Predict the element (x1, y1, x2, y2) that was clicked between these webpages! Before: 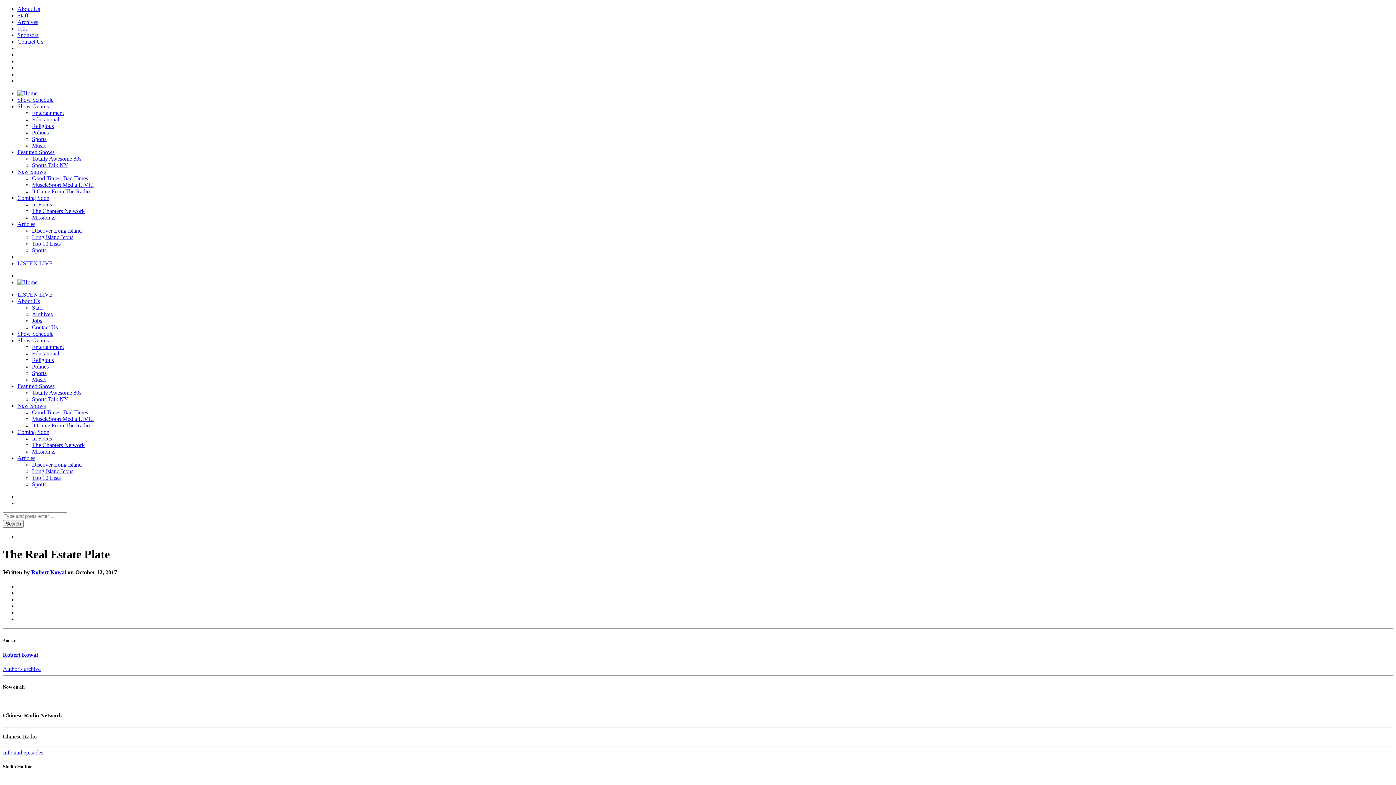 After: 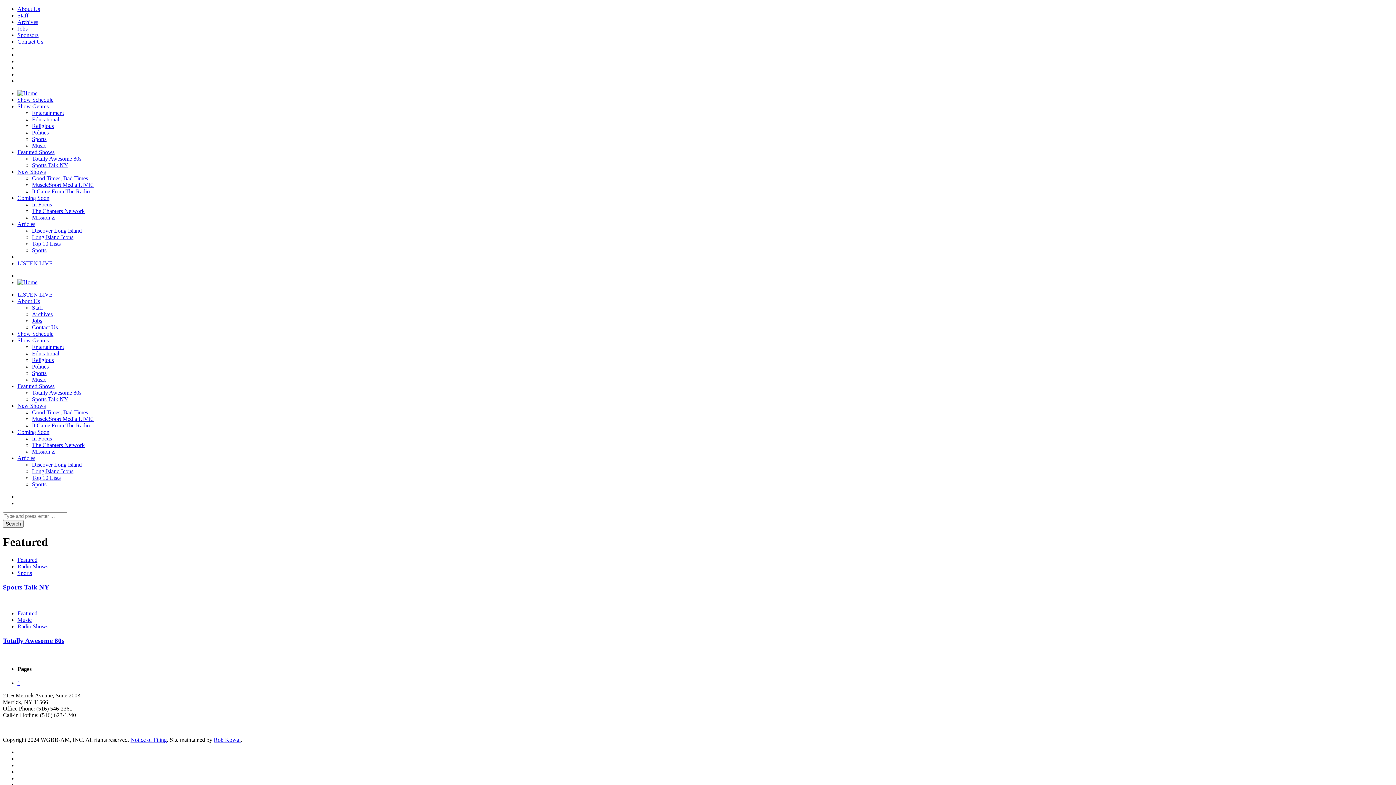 Action: label: Featured Shows bbox: (17, 149, 54, 155)